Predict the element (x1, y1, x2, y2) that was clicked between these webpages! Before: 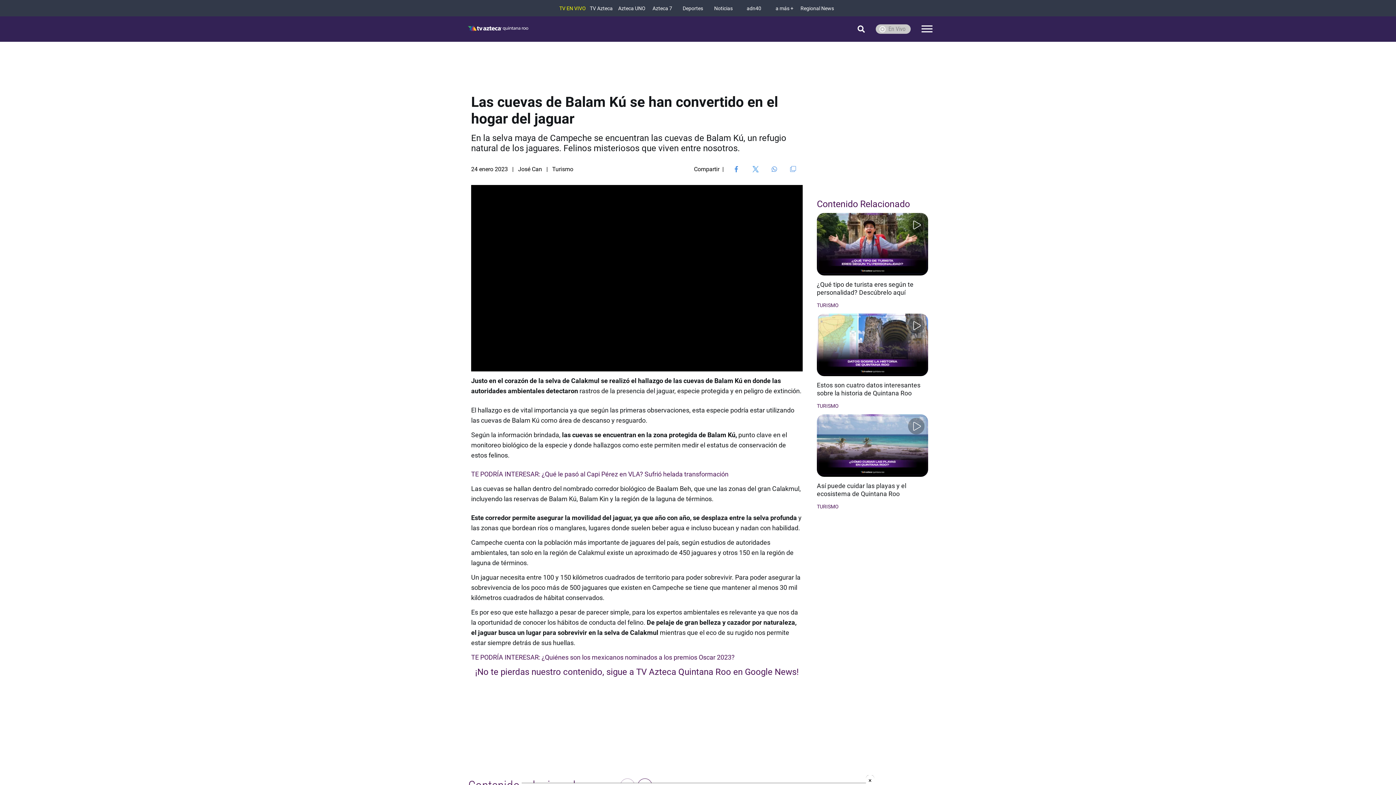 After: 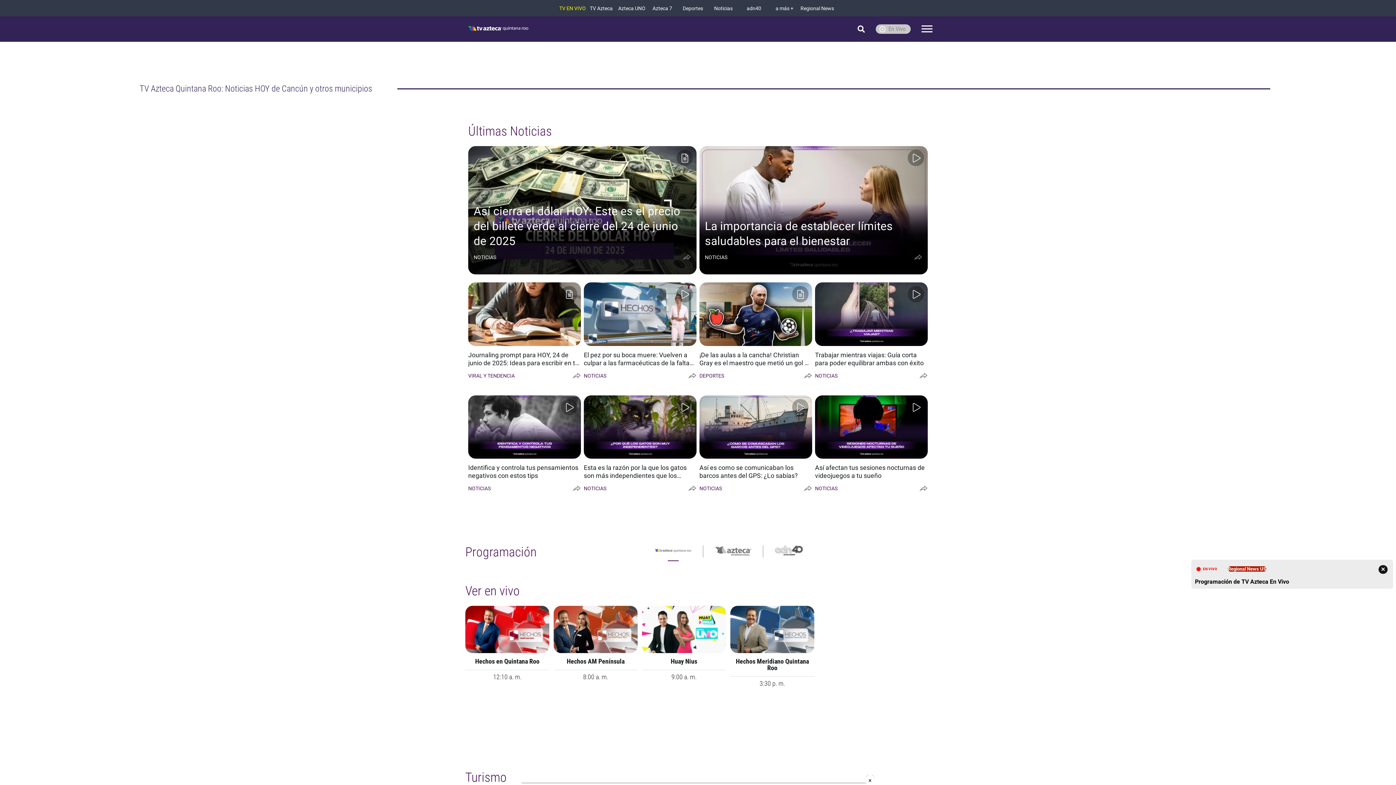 Action: bbox: (464, 19, 531, 38) label: logo